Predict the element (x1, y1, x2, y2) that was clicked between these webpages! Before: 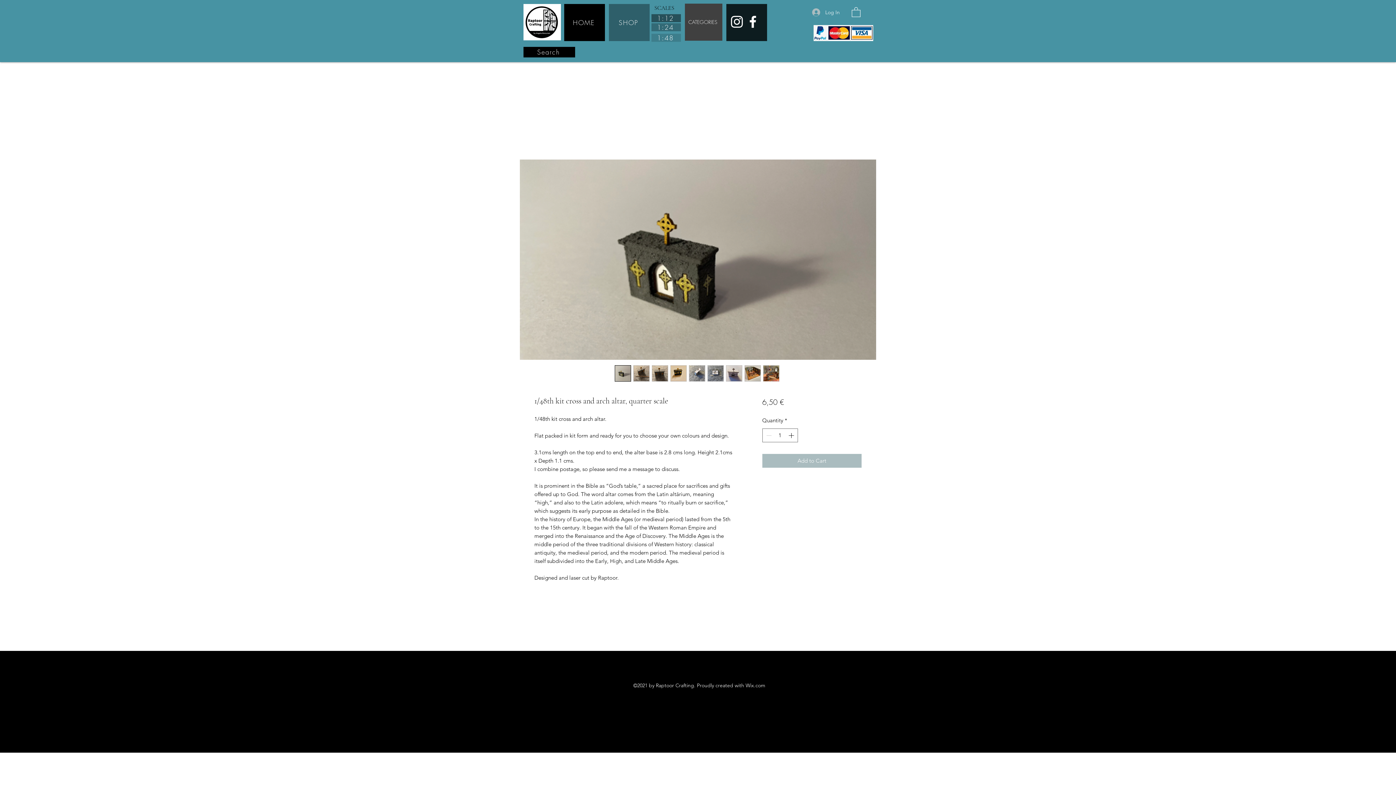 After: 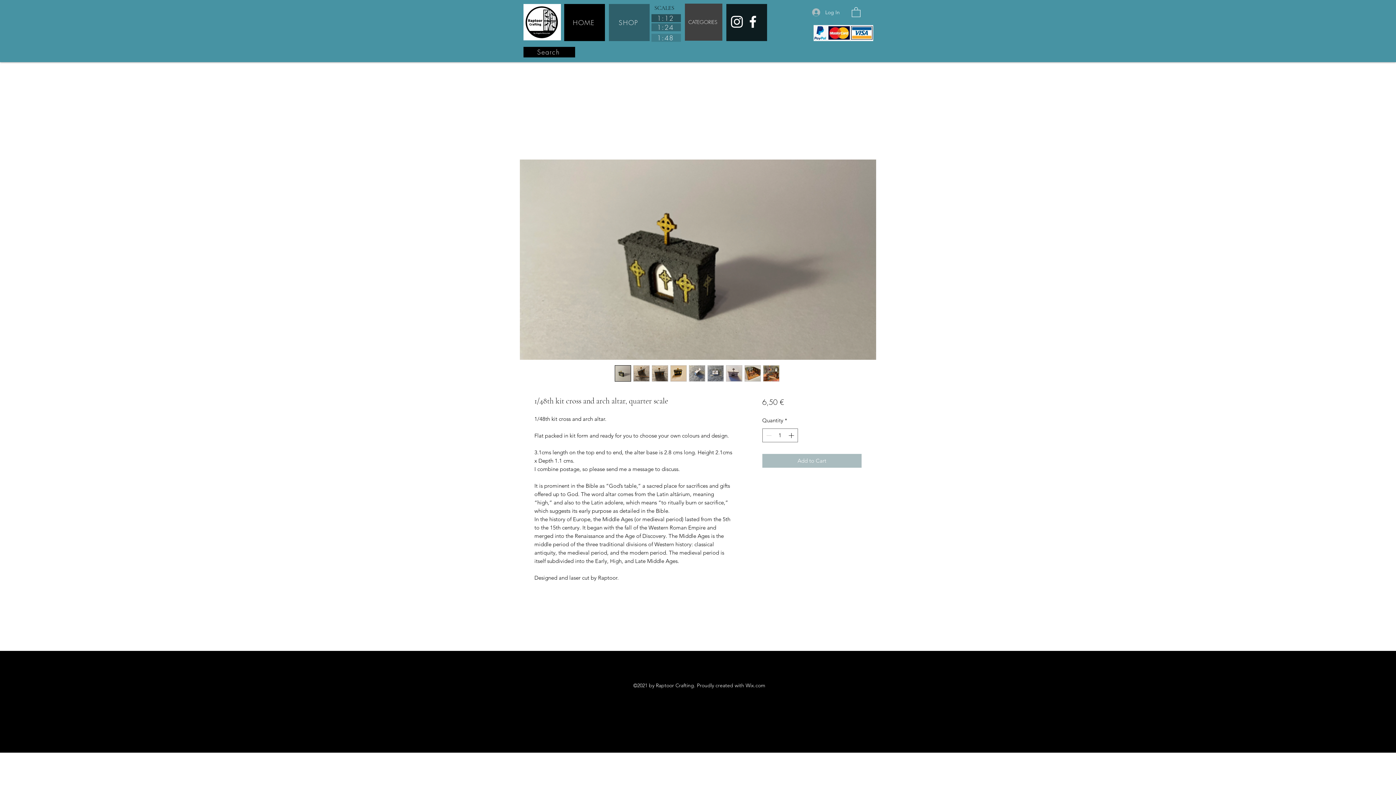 Action: bbox: (745, 13, 761, 29) label: Facebook